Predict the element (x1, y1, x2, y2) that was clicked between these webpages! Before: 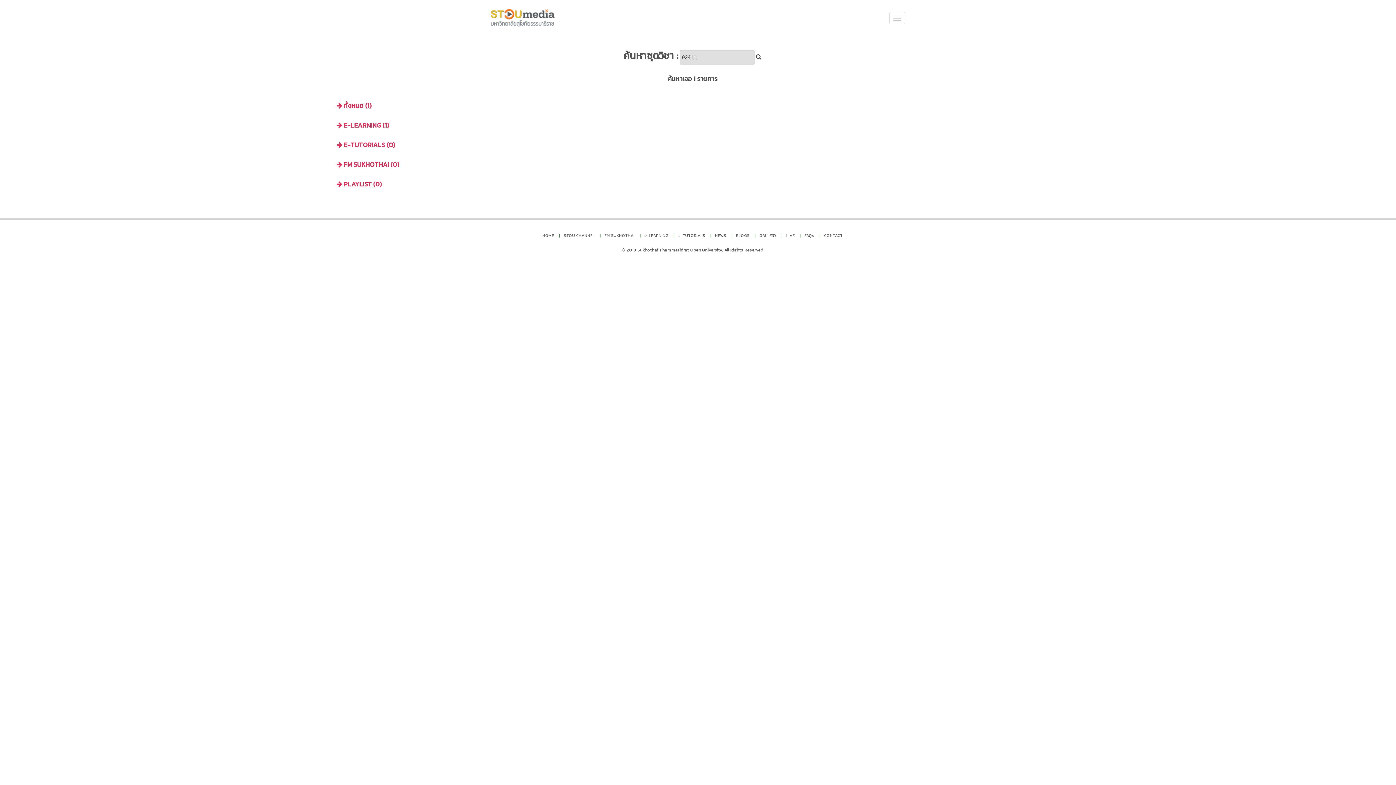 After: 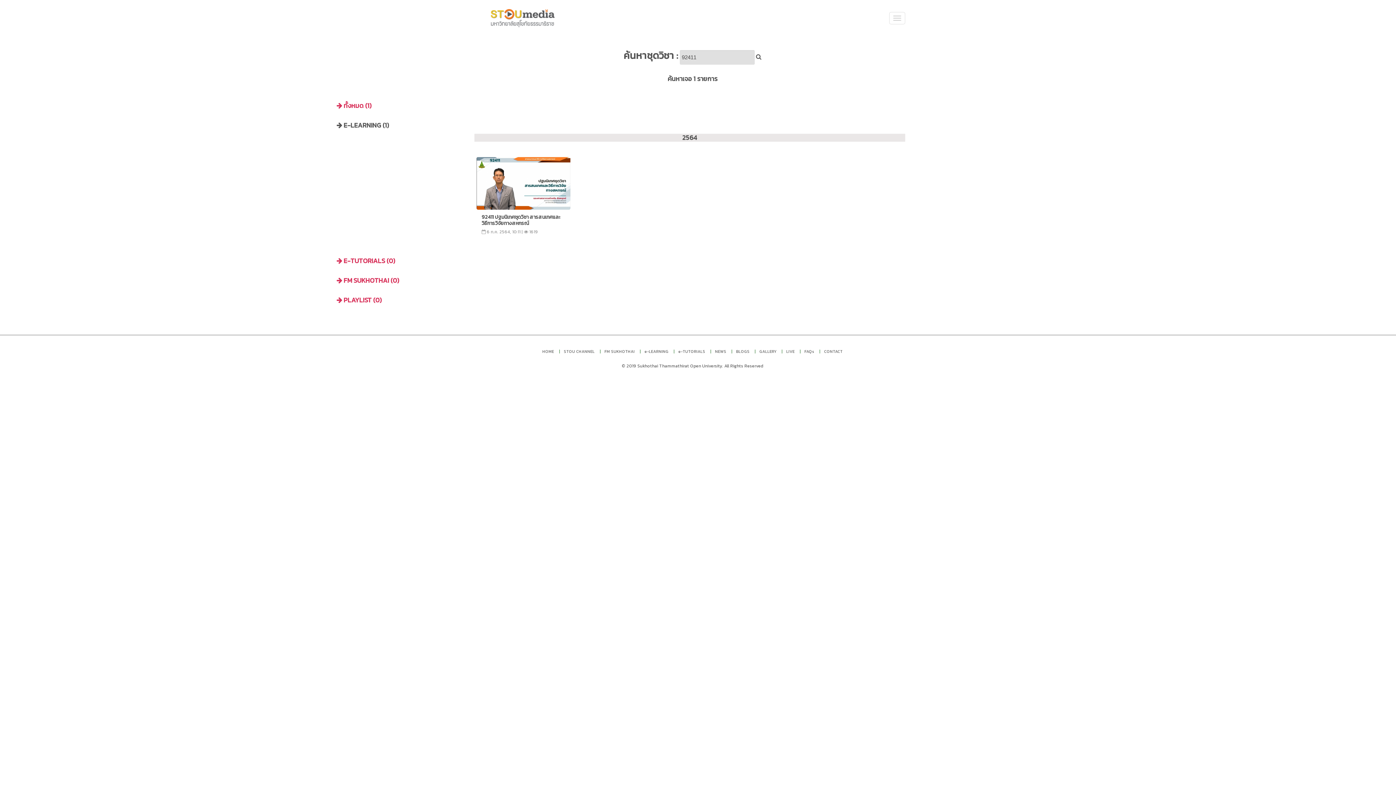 Action: bbox: (336, 121, 684, 129) label:  E-LEARNING (1)